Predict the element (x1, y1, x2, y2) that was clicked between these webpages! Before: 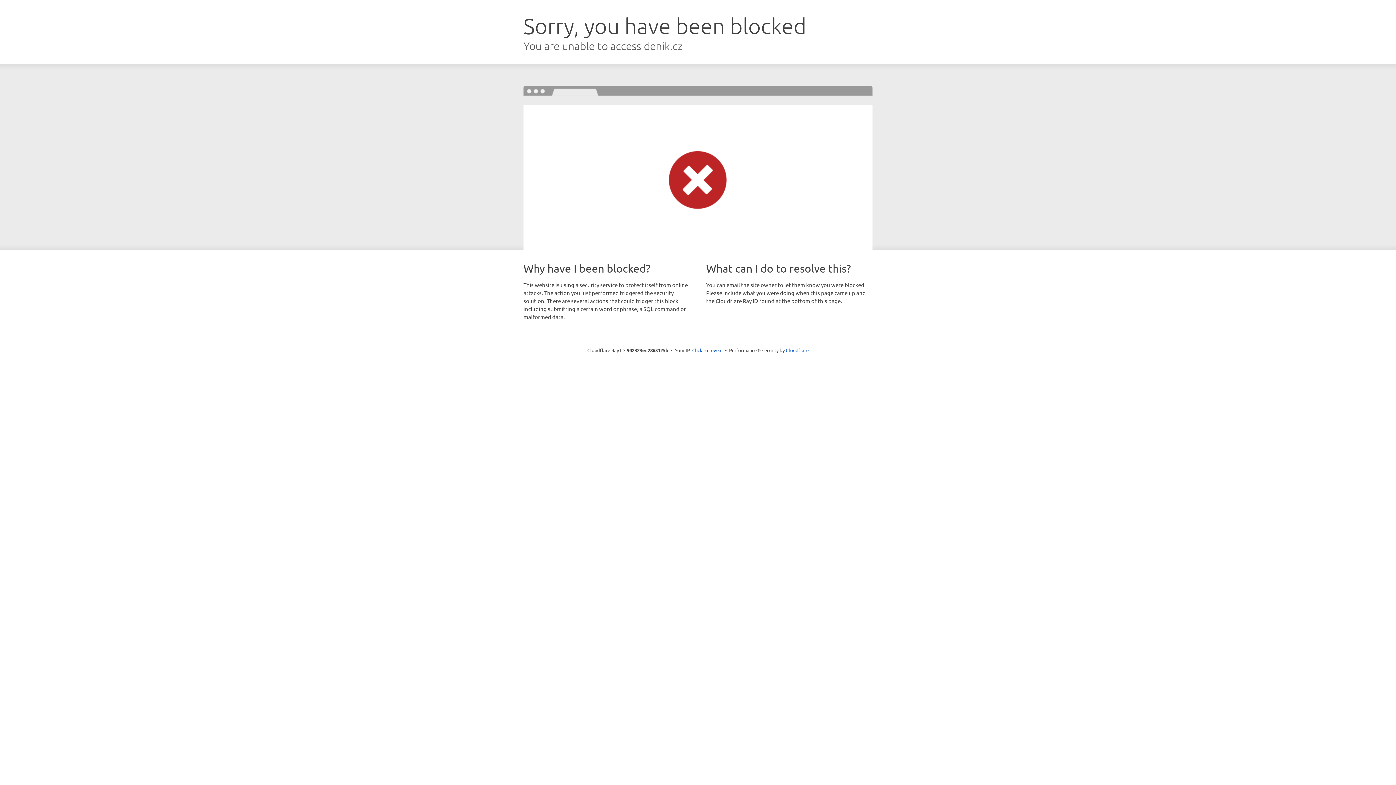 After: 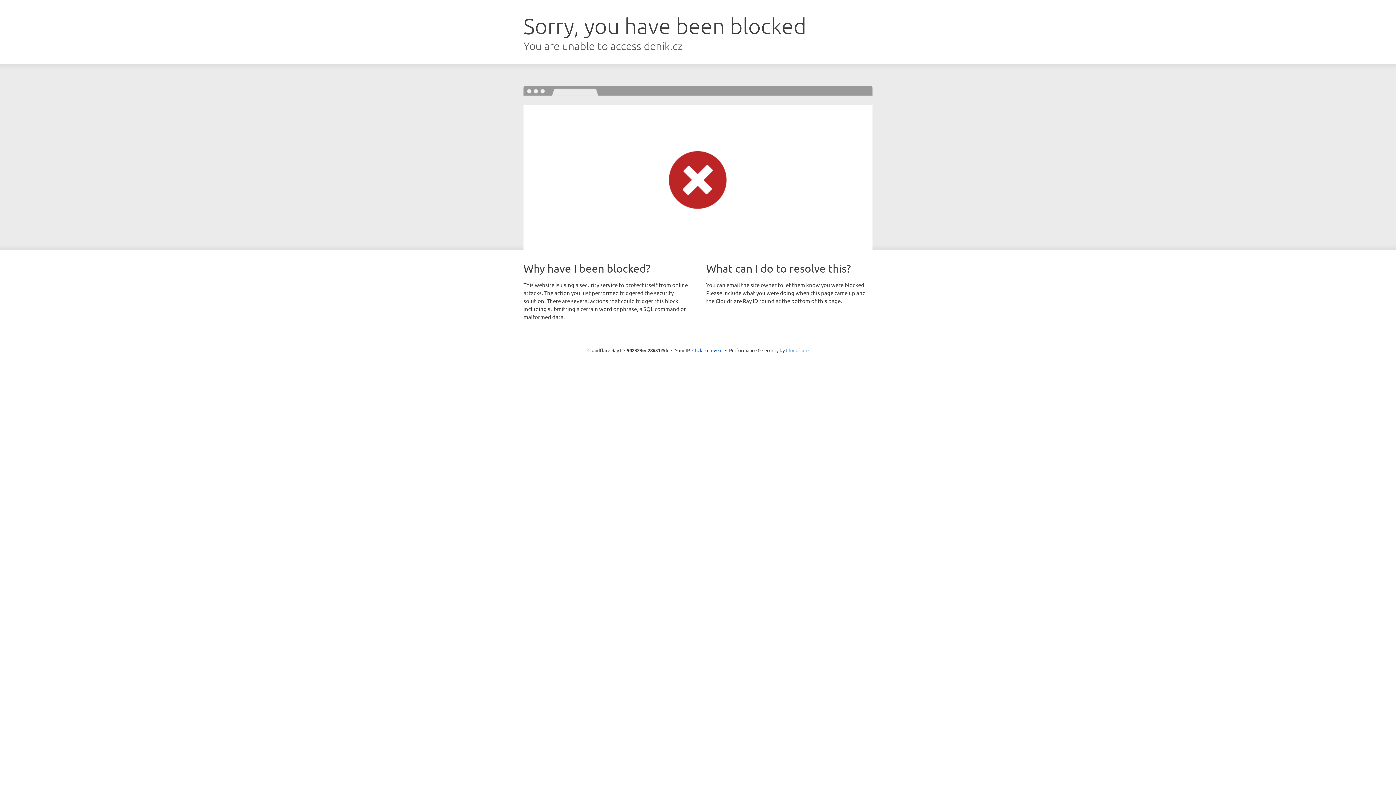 Action: label: Cloudflare bbox: (786, 347, 808, 353)